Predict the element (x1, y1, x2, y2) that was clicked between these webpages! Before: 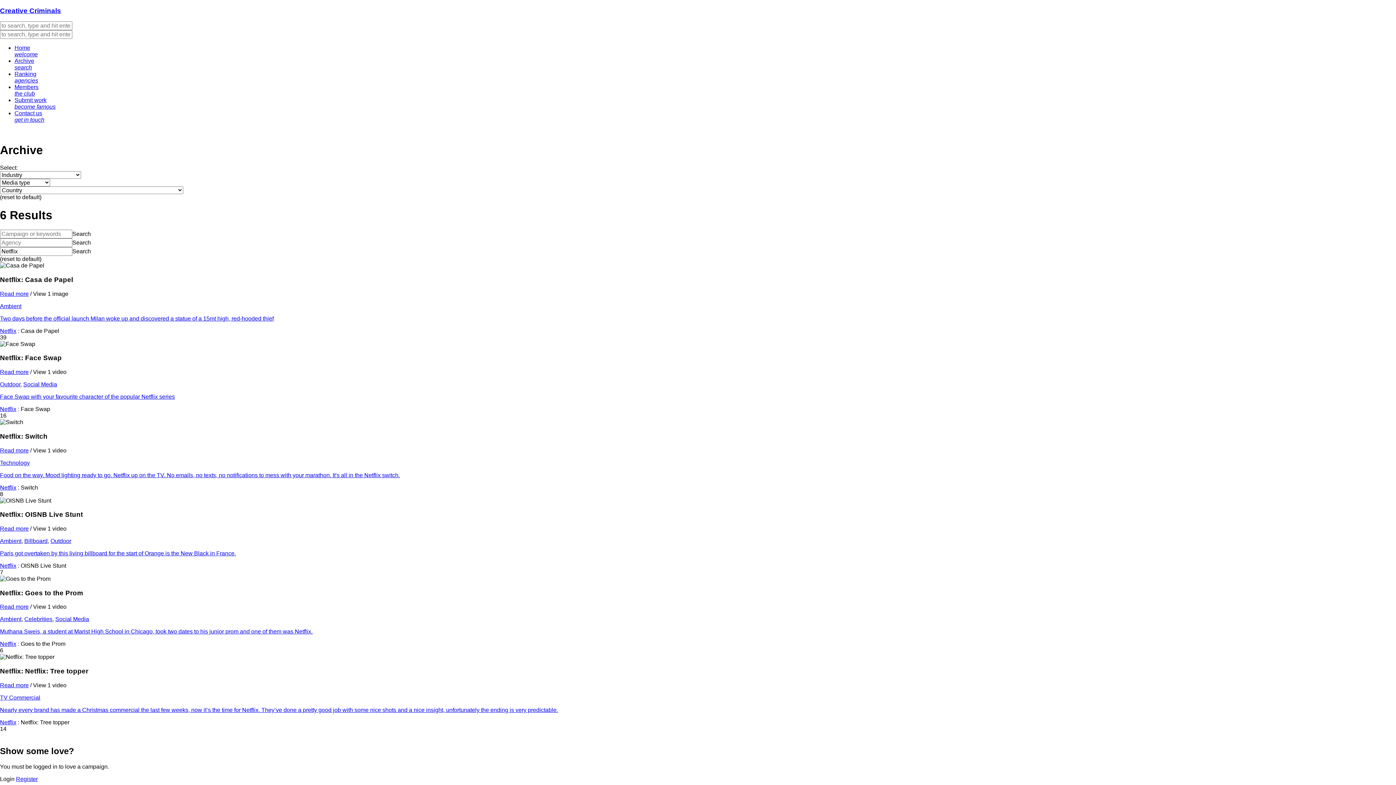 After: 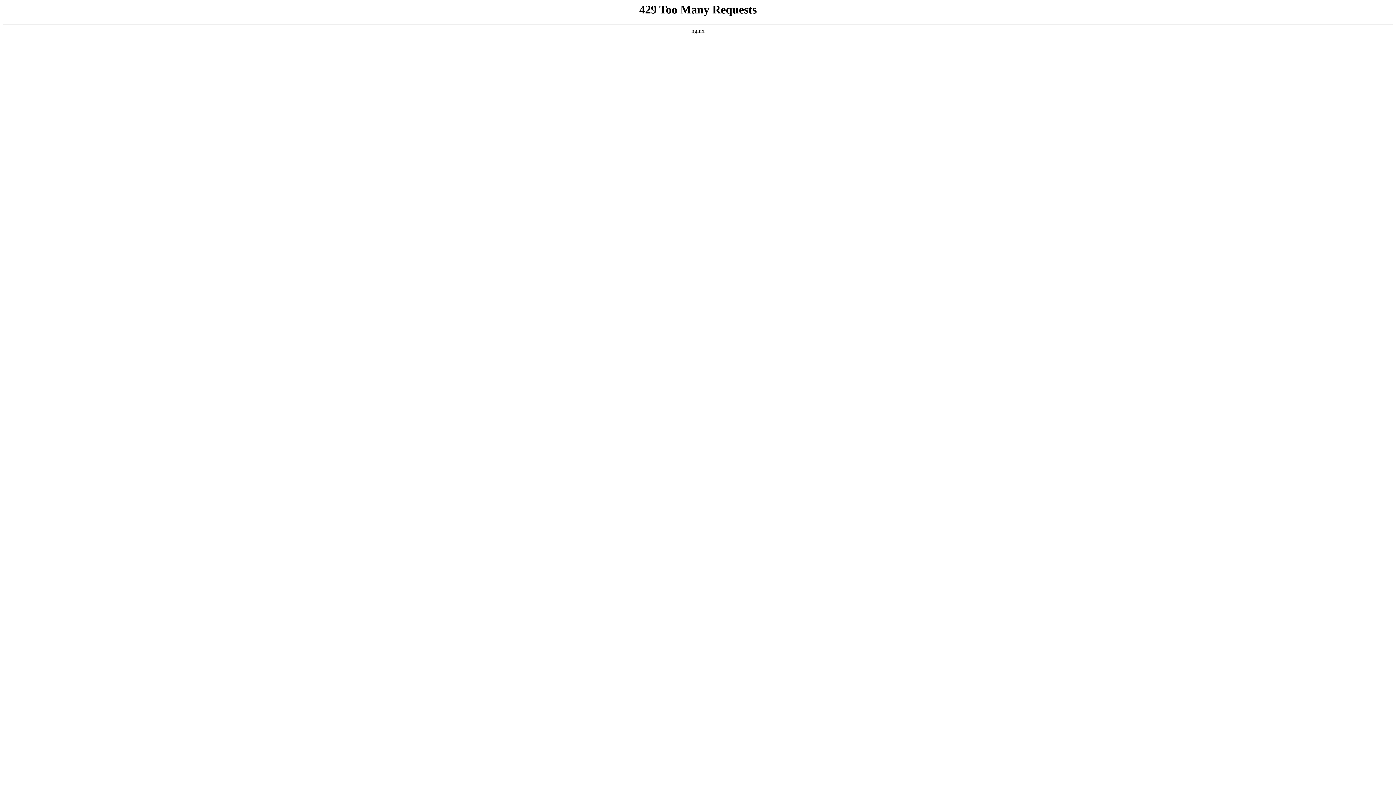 Action: label: Outdoor bbox: (0, 381, 20, 387)